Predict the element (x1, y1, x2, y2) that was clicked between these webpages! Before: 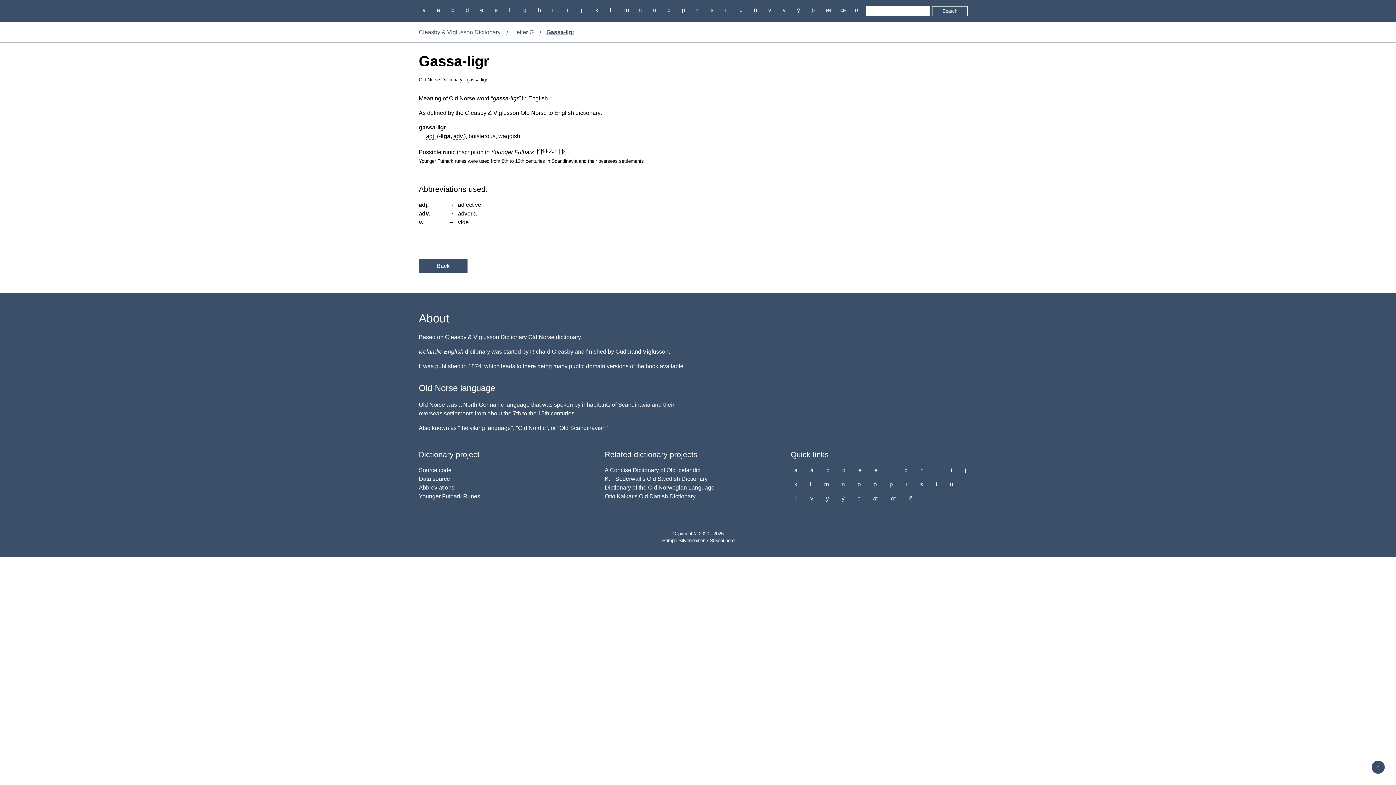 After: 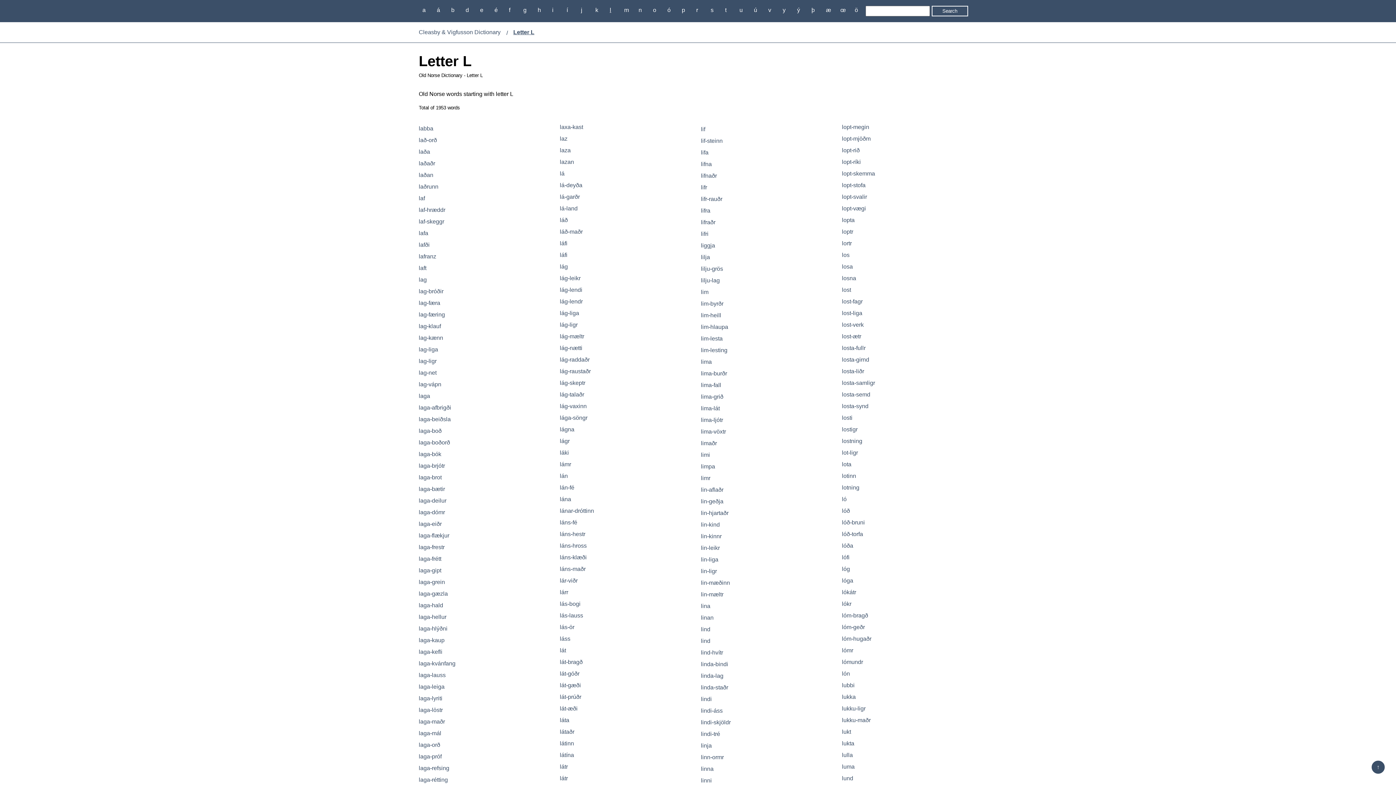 Action: bbox: (606, 5, 615, 14) label: l